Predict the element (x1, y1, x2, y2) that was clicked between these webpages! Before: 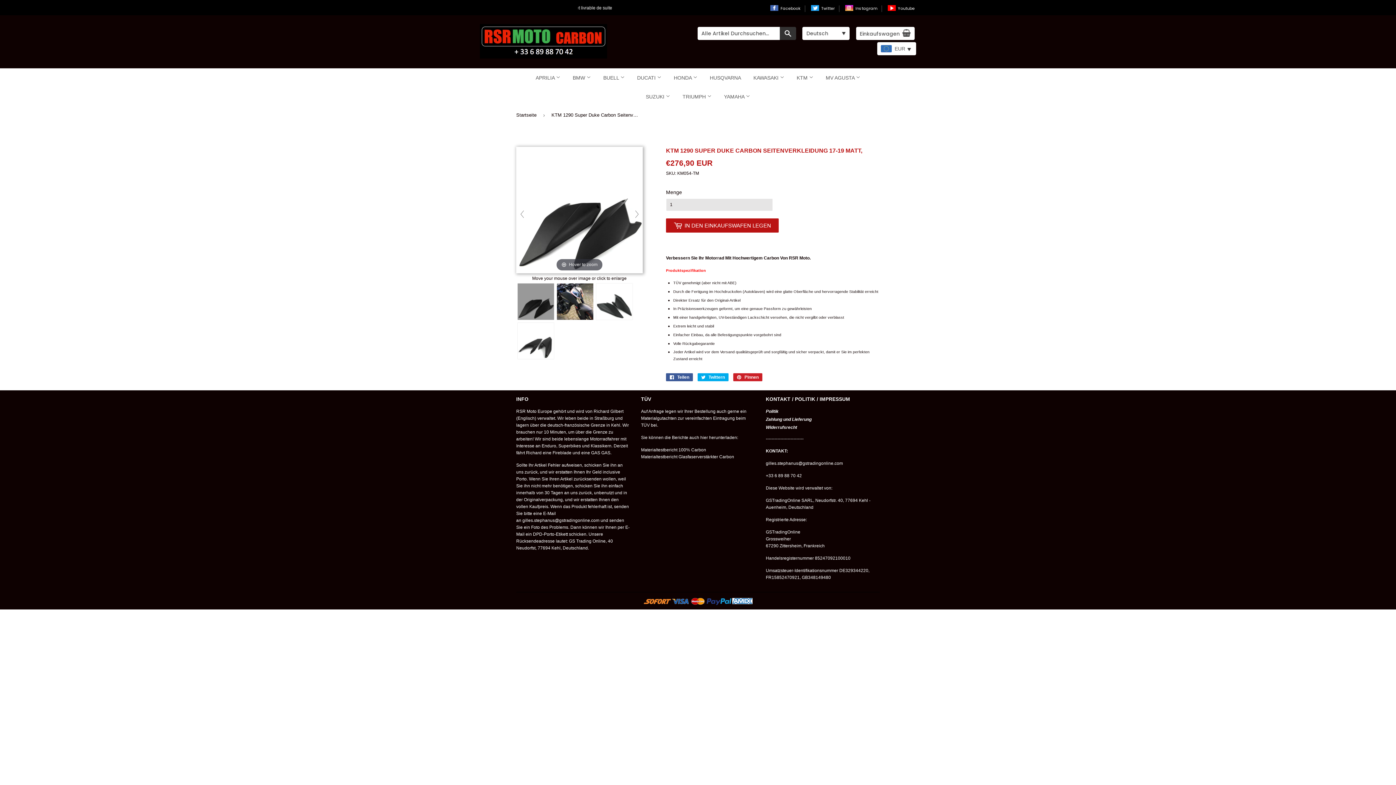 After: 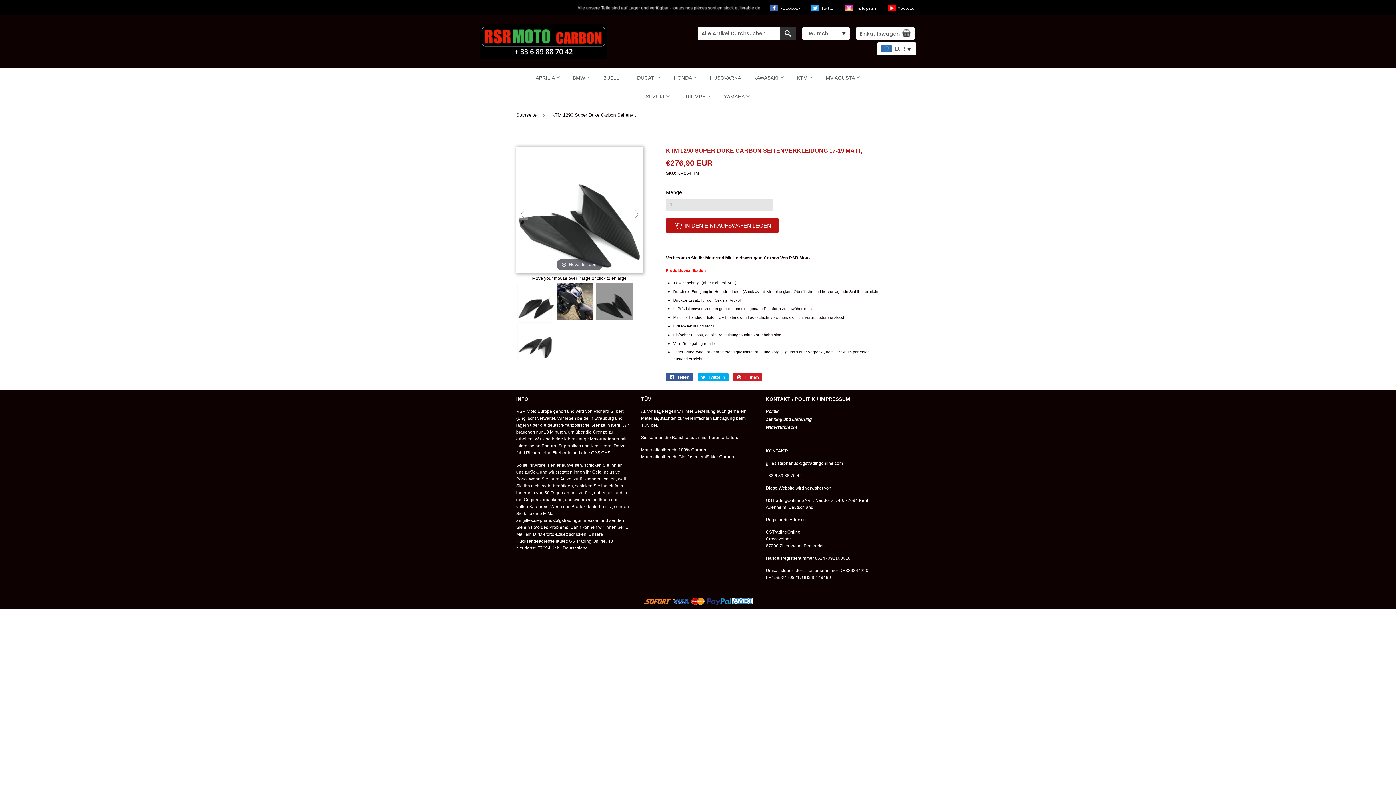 Action: bbox: (596, 283, 632, 319)